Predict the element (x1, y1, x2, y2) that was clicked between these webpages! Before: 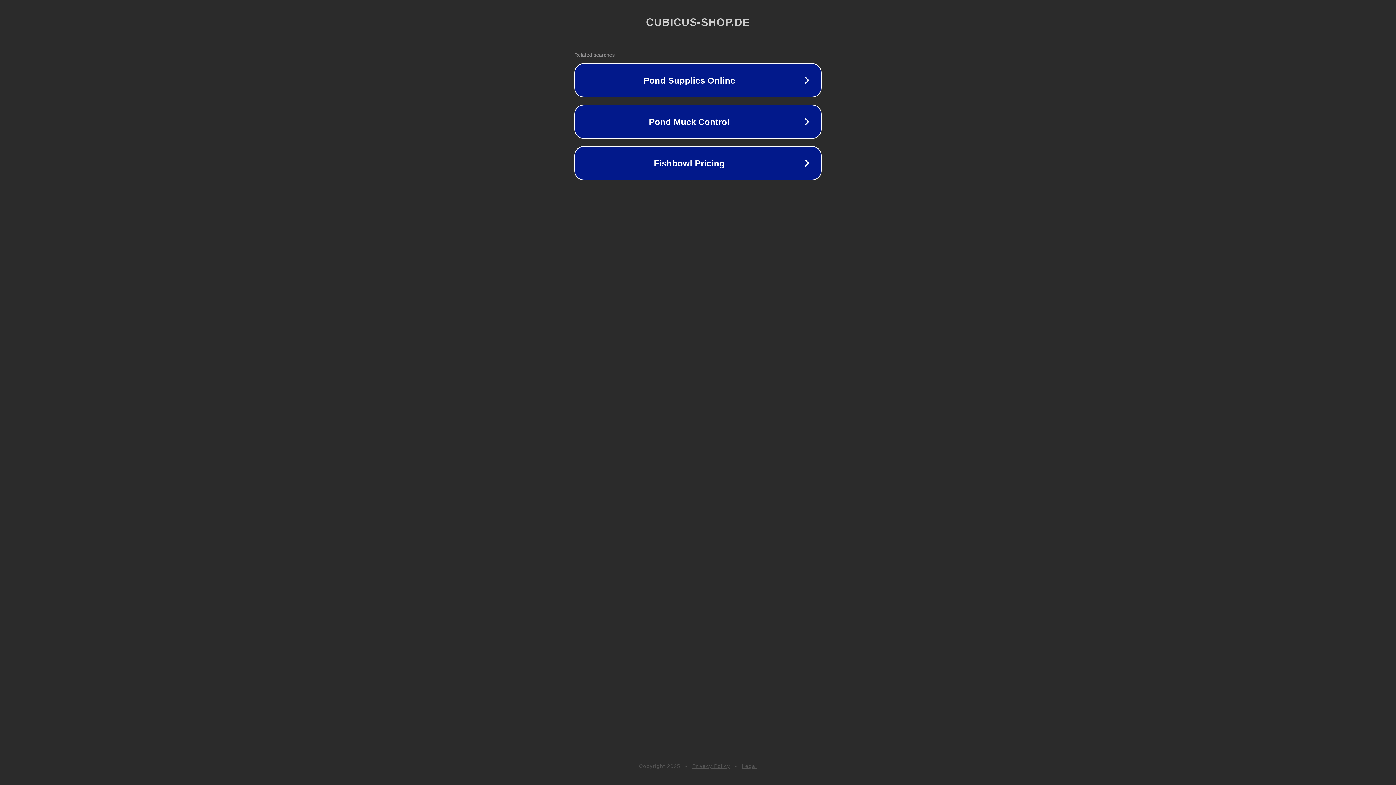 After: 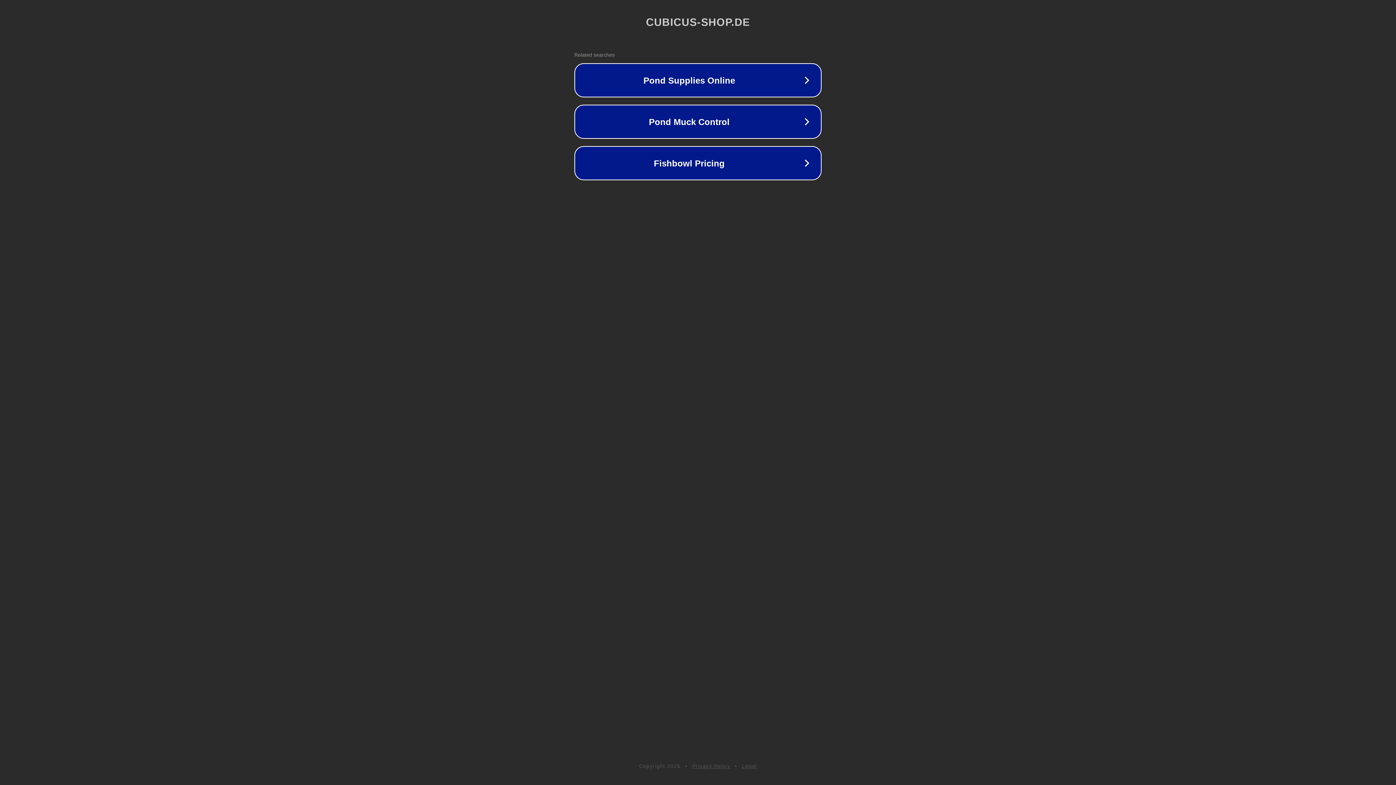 Action: bbox: (692, 763, 730, 769) label: Privacy Policy